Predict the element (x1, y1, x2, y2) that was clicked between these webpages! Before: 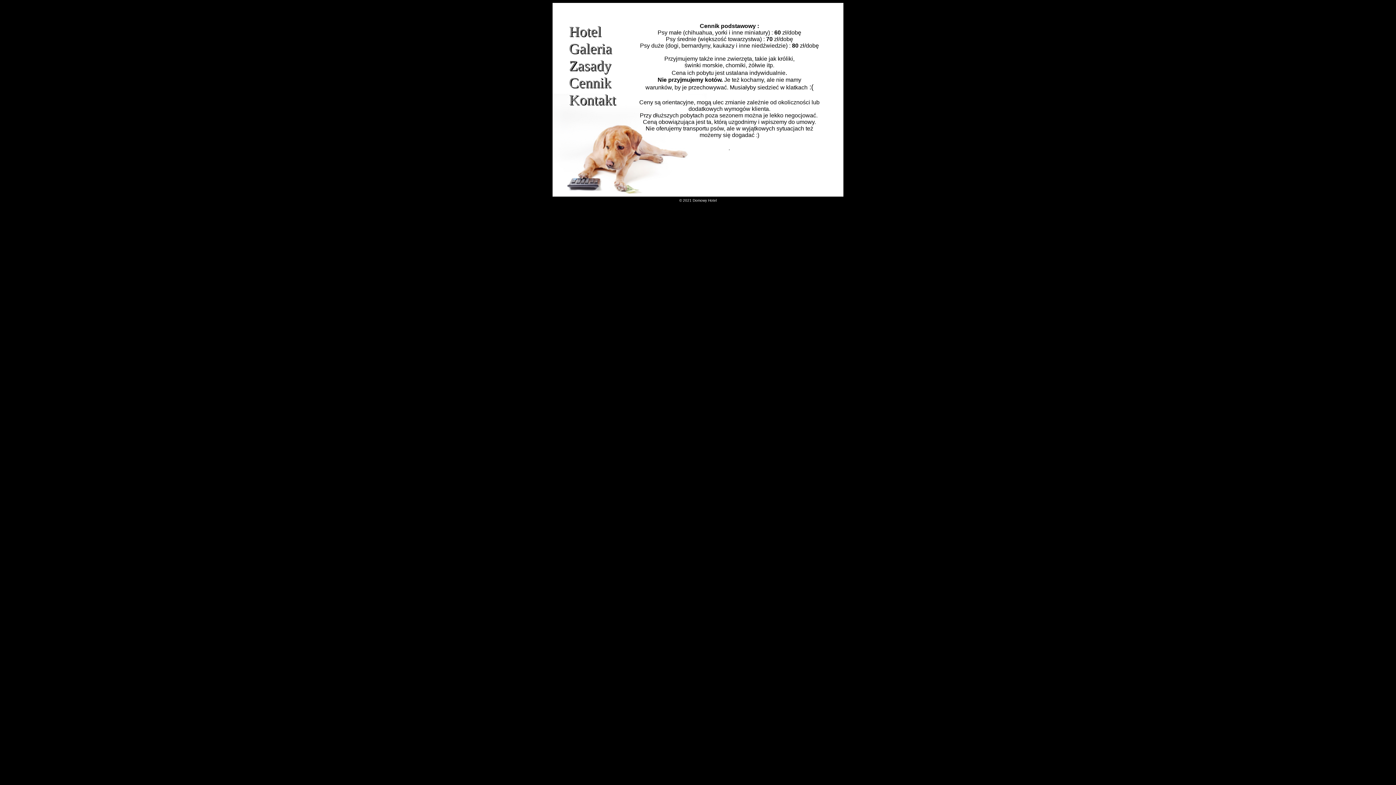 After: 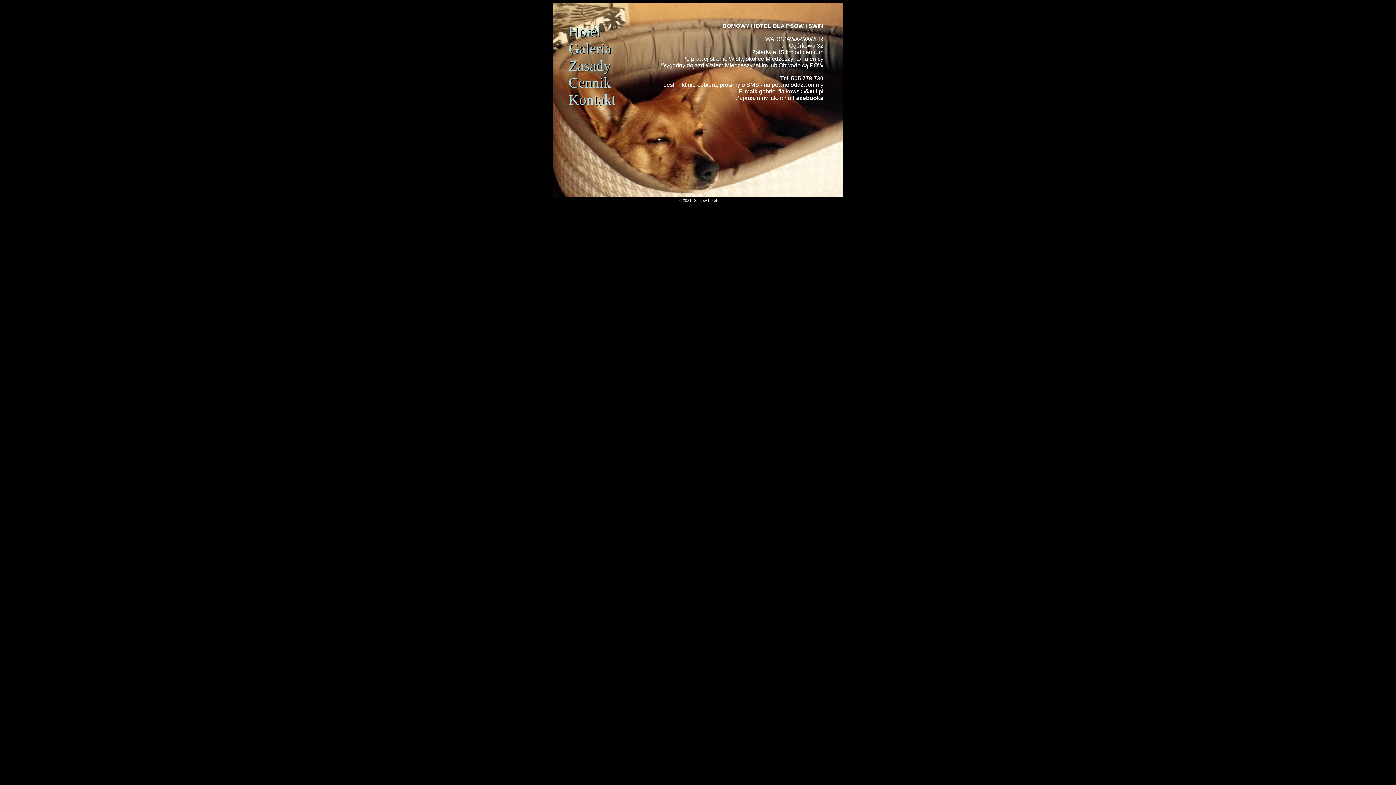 Action: label: Kontakt bbox: (569, 91, 616, 108)